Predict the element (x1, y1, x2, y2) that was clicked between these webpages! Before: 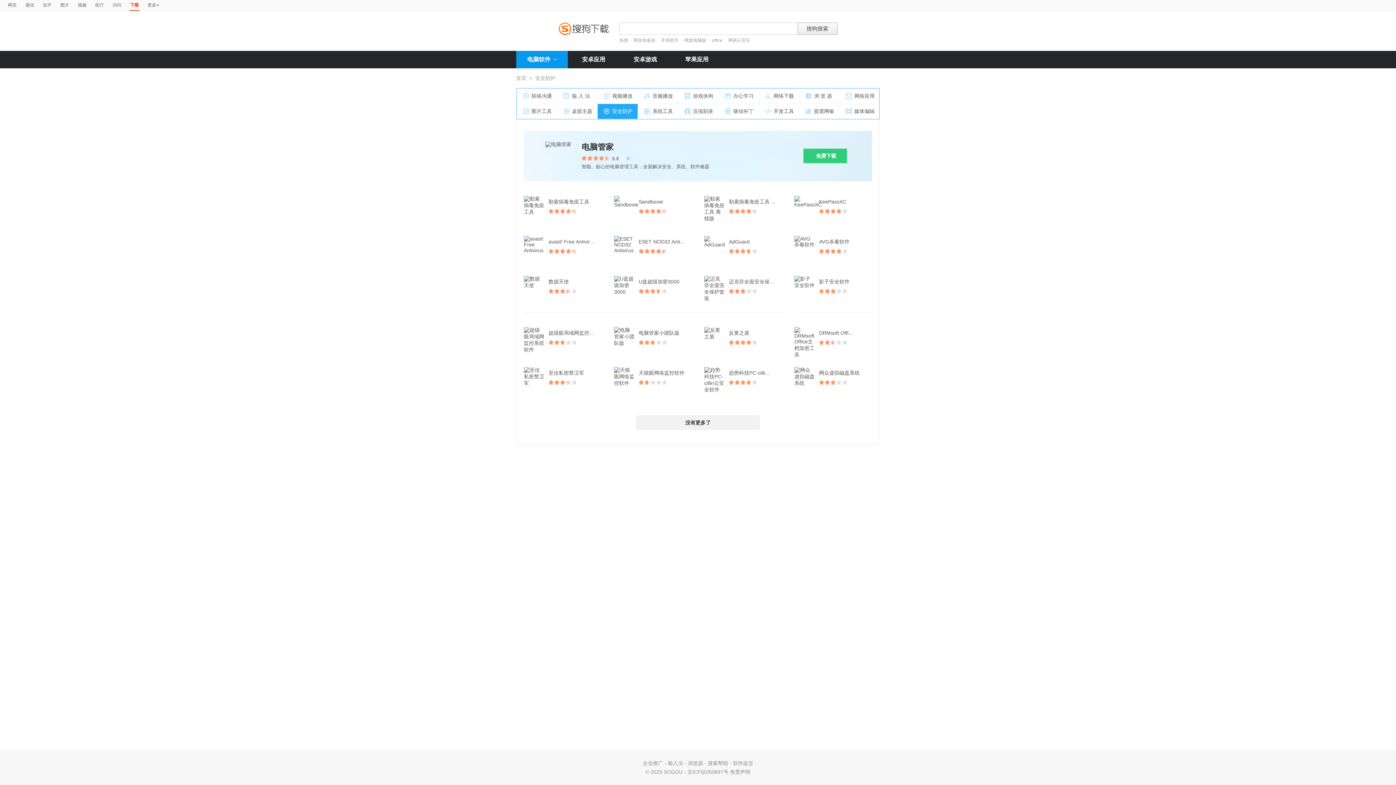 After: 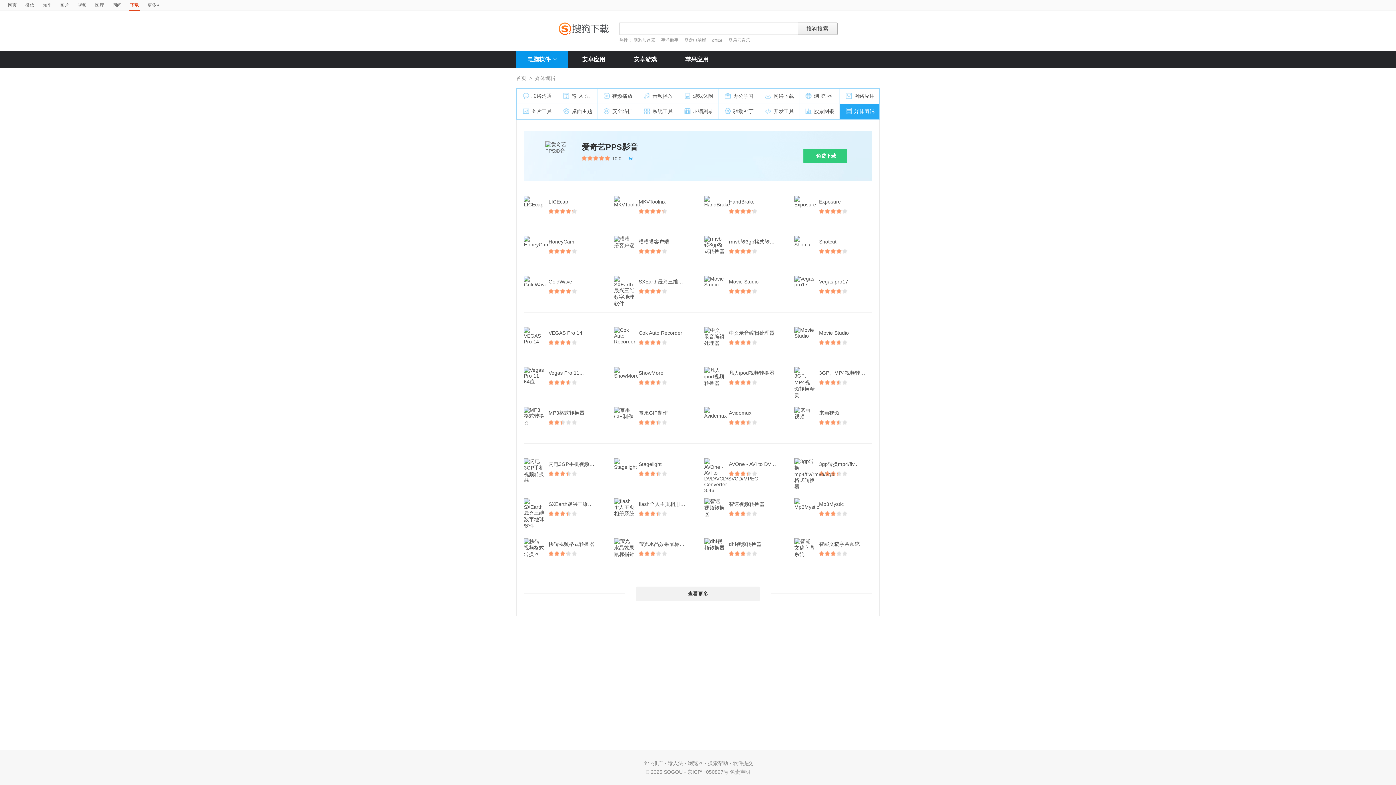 Action: label: 媒体编辑 bbox: (840, 104, 880, 119)